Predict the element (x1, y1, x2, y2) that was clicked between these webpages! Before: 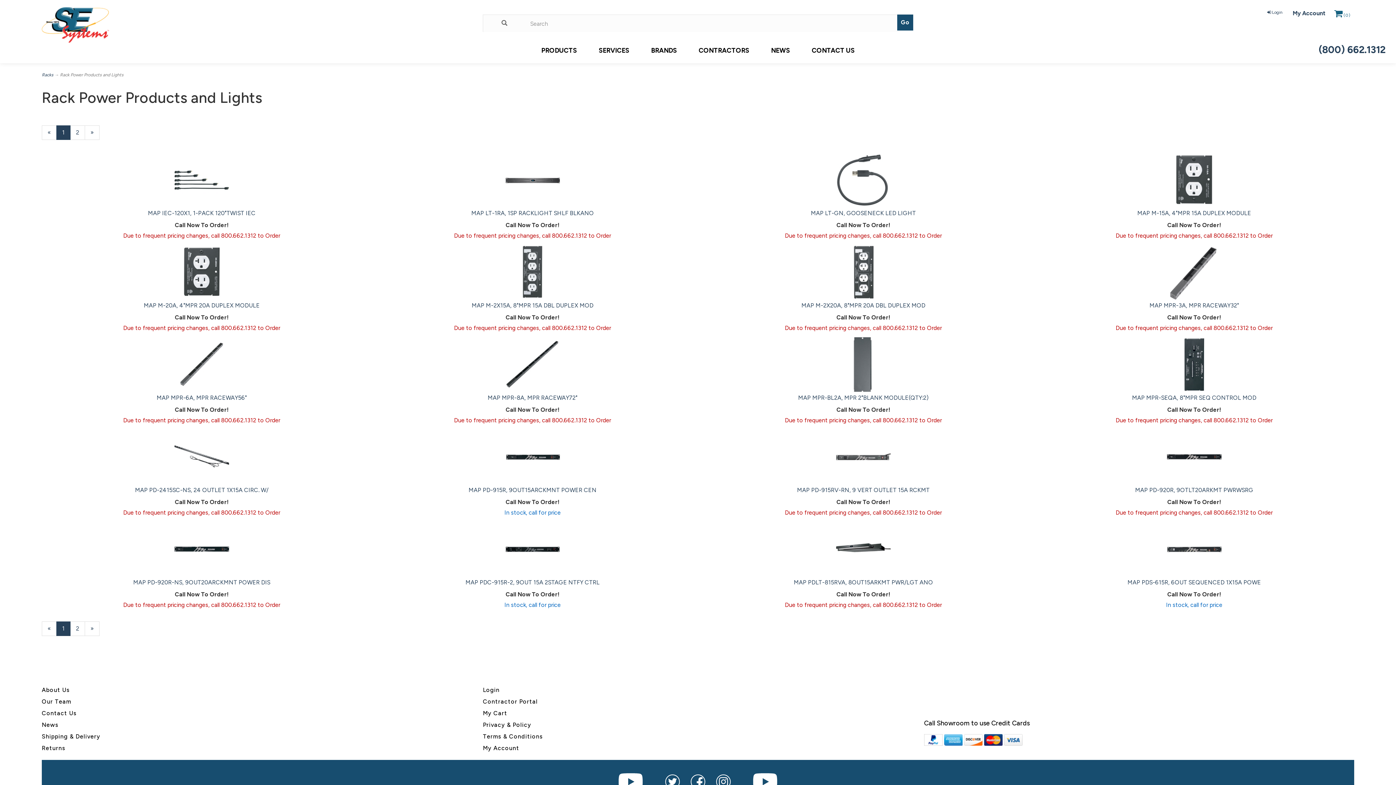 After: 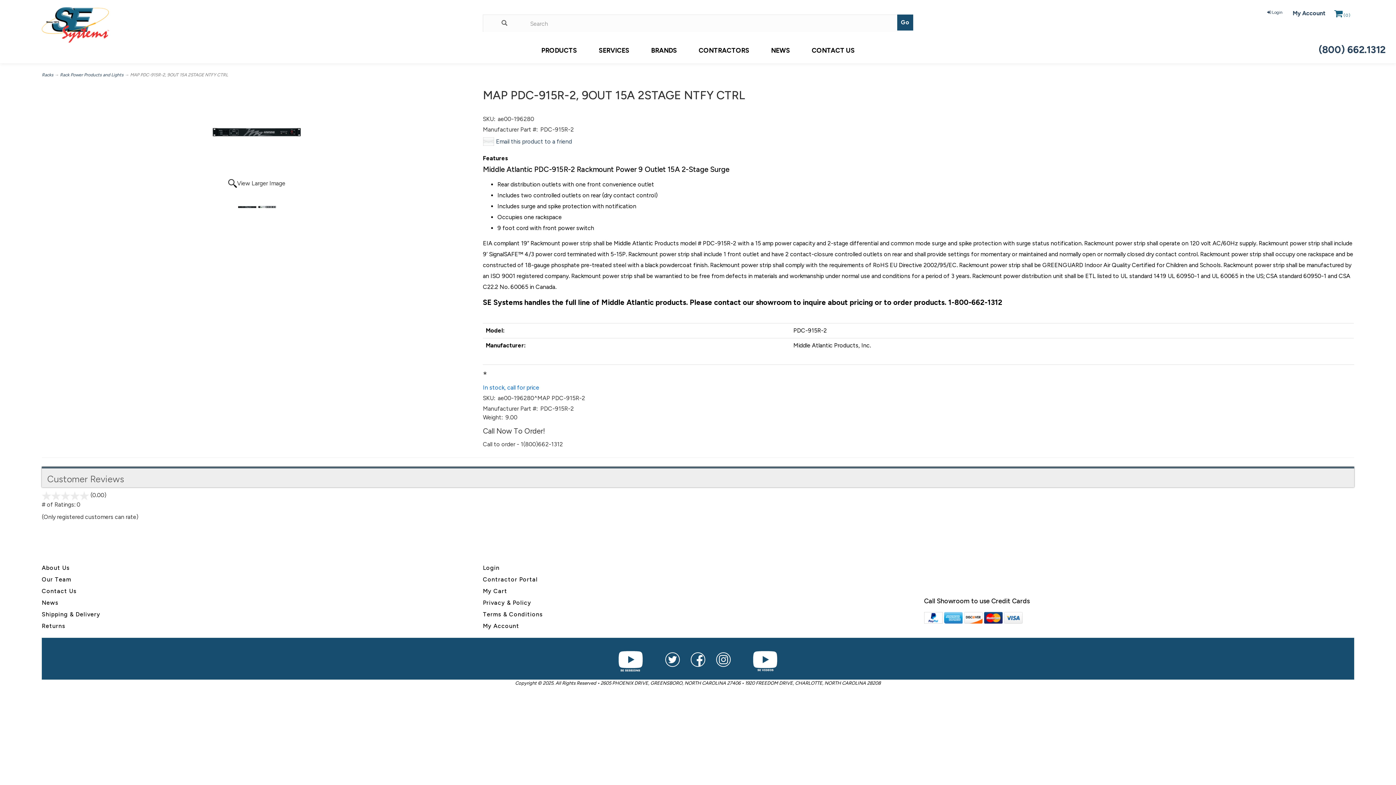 Action: bbox: (374, 522, 691, 587) label: MAP PDC-915R-2, 9OUT 15A 2STAGE NTFY CTRL